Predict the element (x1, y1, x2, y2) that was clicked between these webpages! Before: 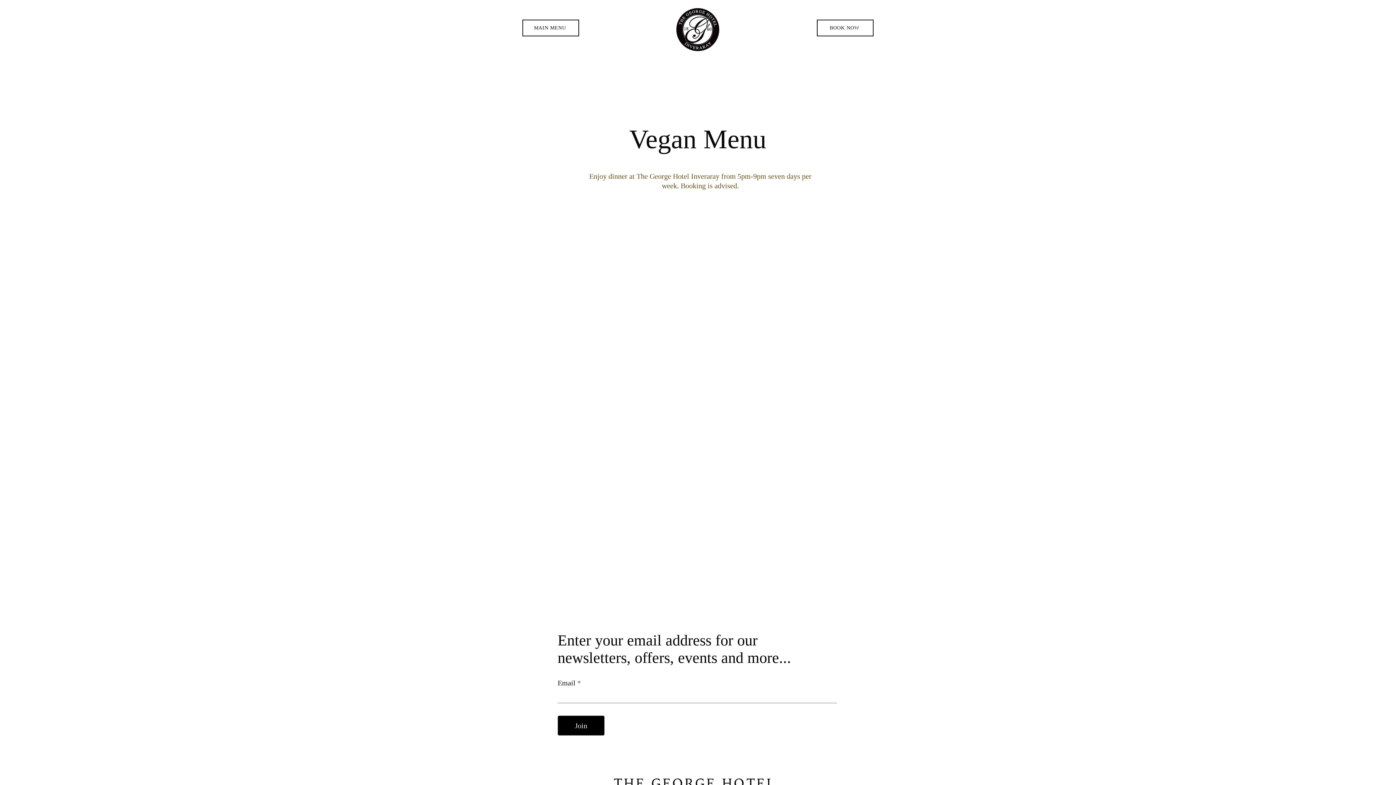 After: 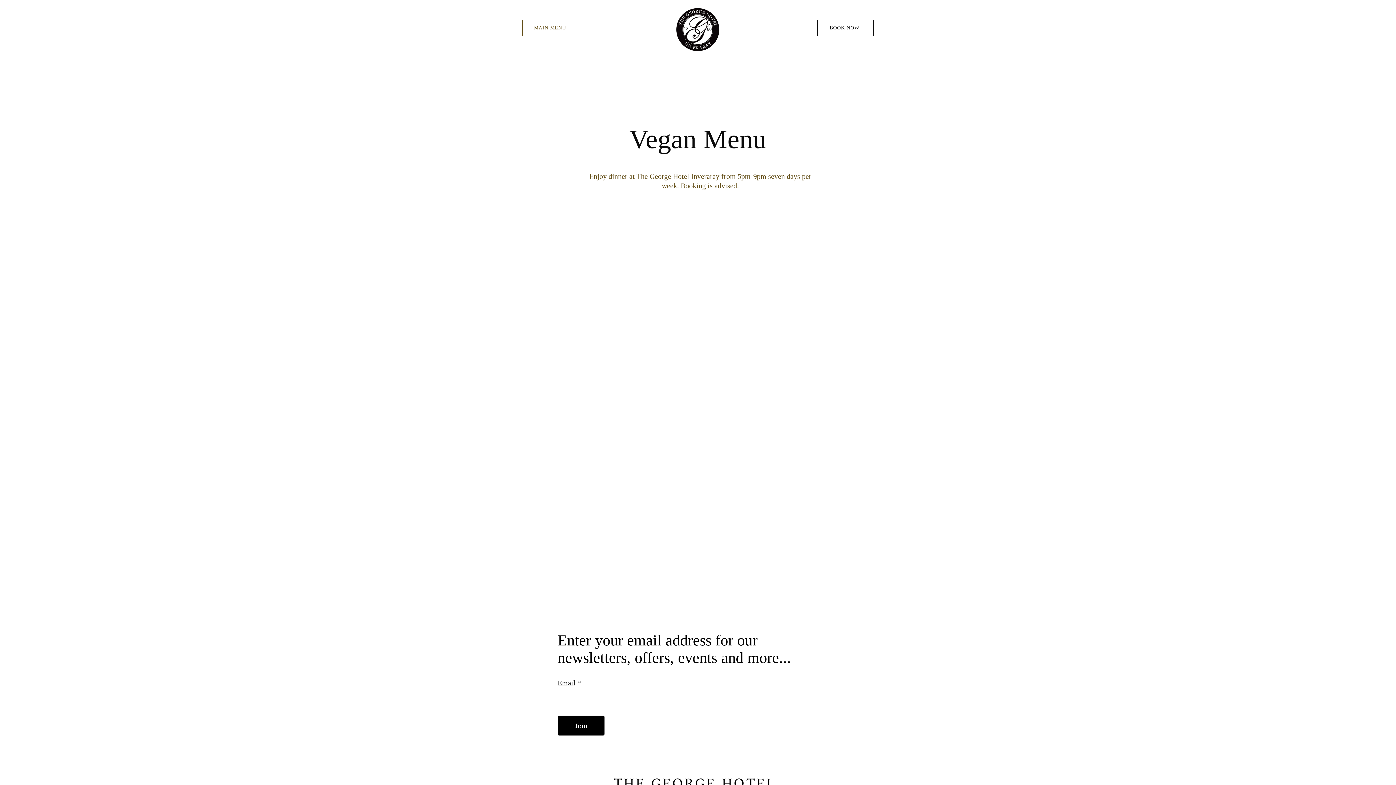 Action: label: MAIN MENU bbox: (522, 19, 579, 36)